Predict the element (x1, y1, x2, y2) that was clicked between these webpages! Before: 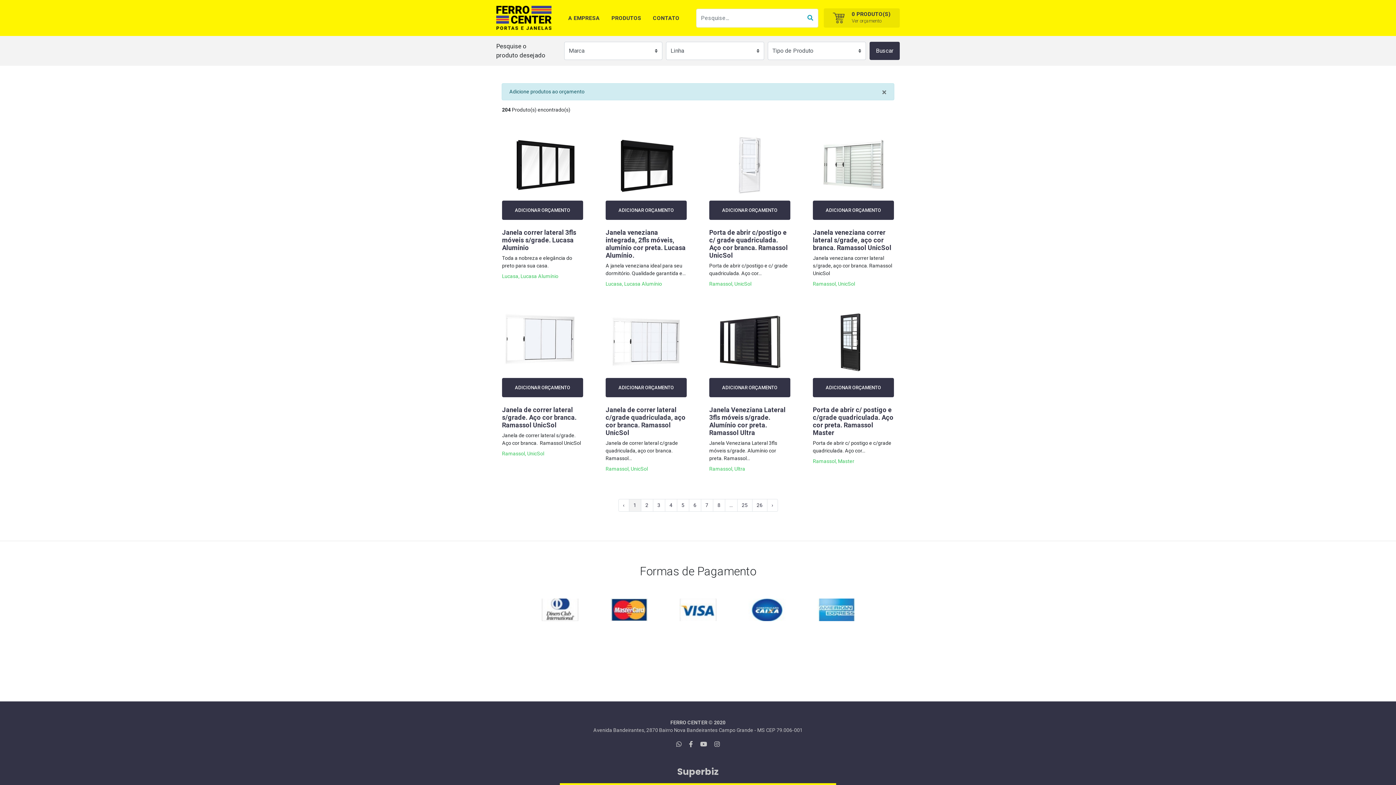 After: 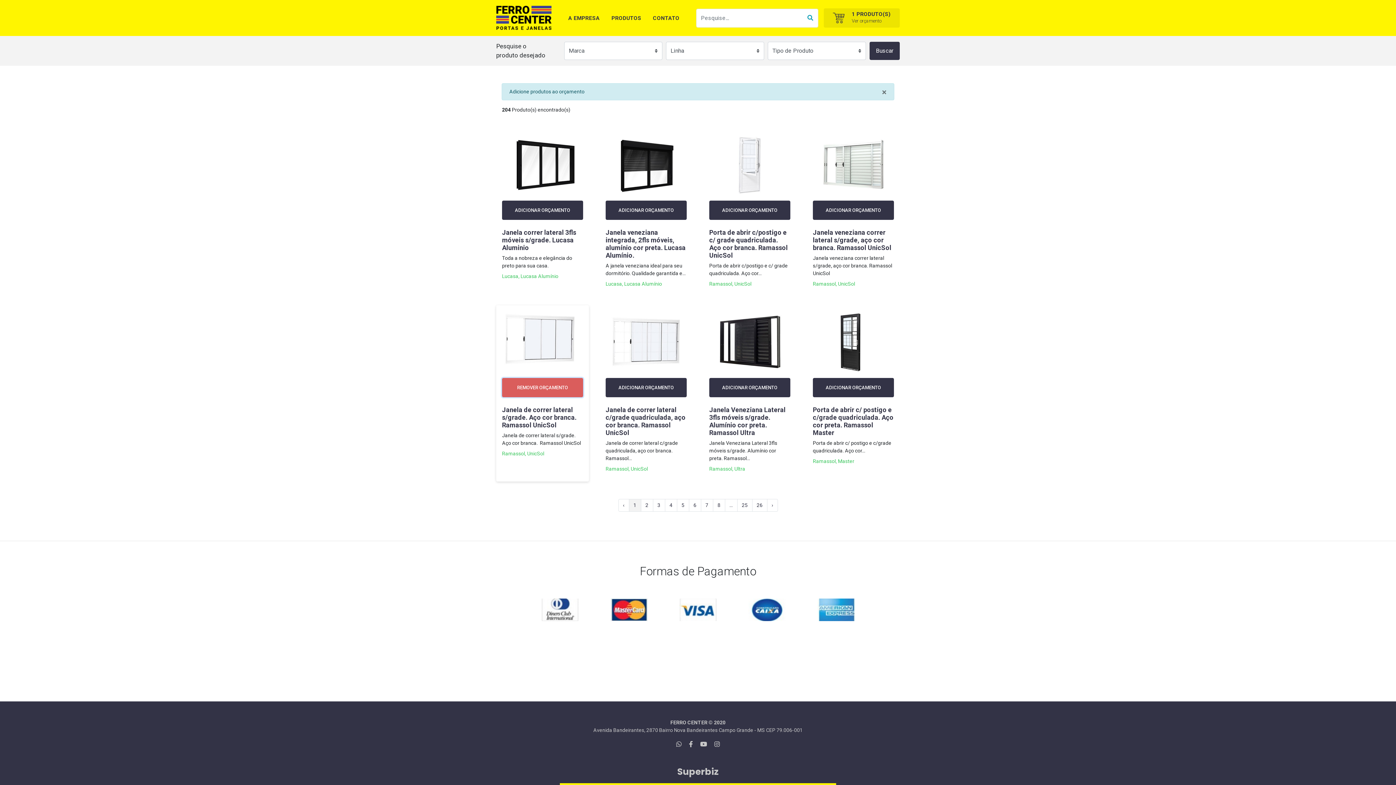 Action: bbox: (502, 378, 583, 397) label: ADICIONAR ORÇAMENTO